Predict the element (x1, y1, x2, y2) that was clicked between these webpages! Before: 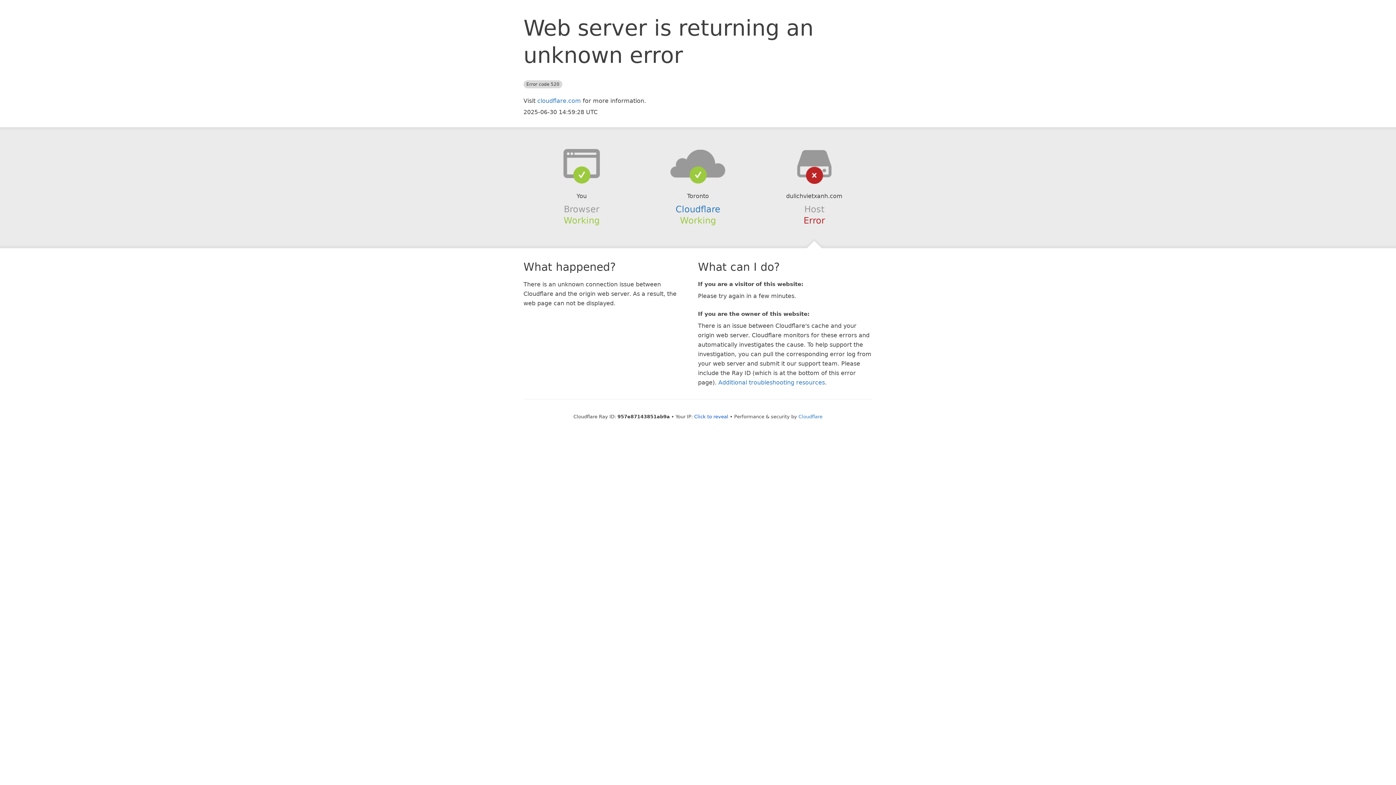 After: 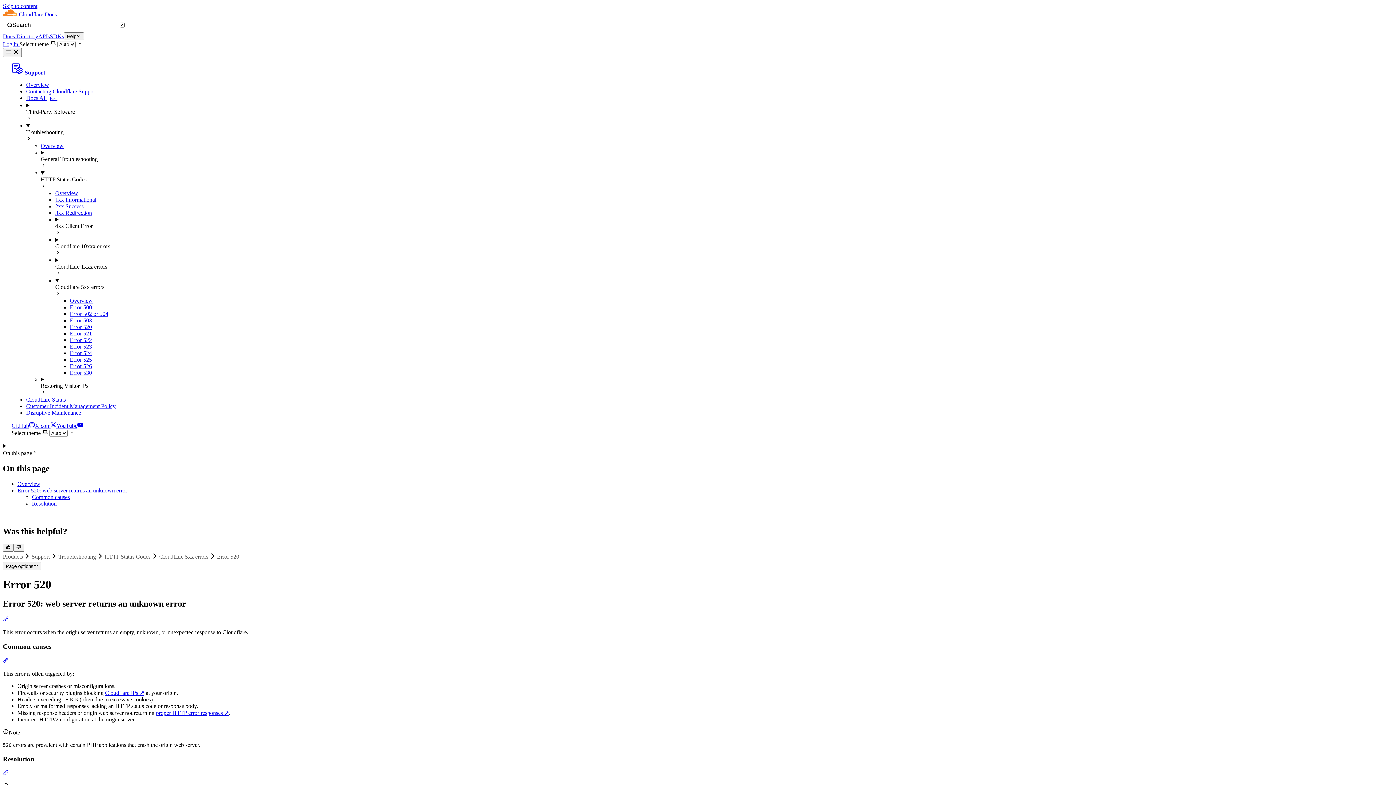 Action: bbox: (718, 379, 825, 386) label: Additional troubleshooting resources